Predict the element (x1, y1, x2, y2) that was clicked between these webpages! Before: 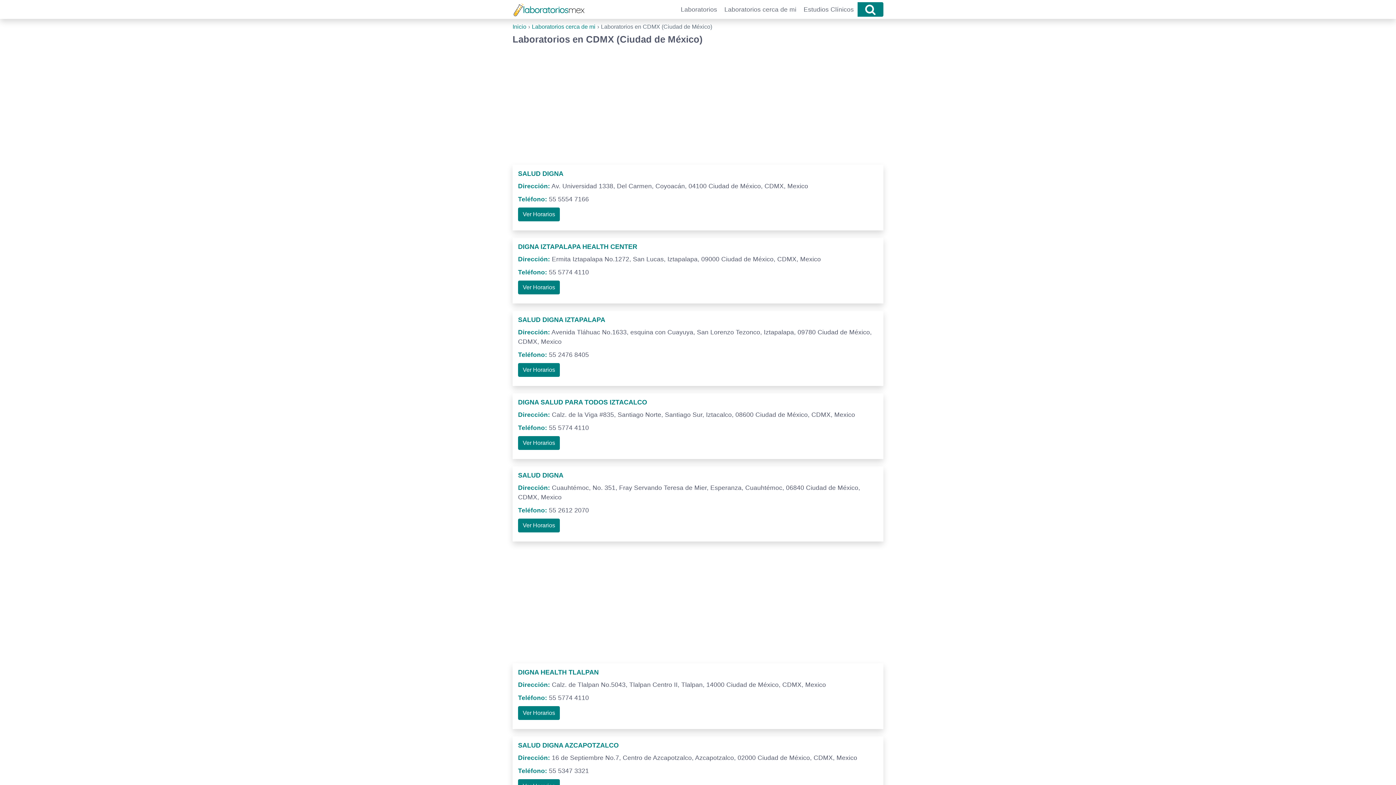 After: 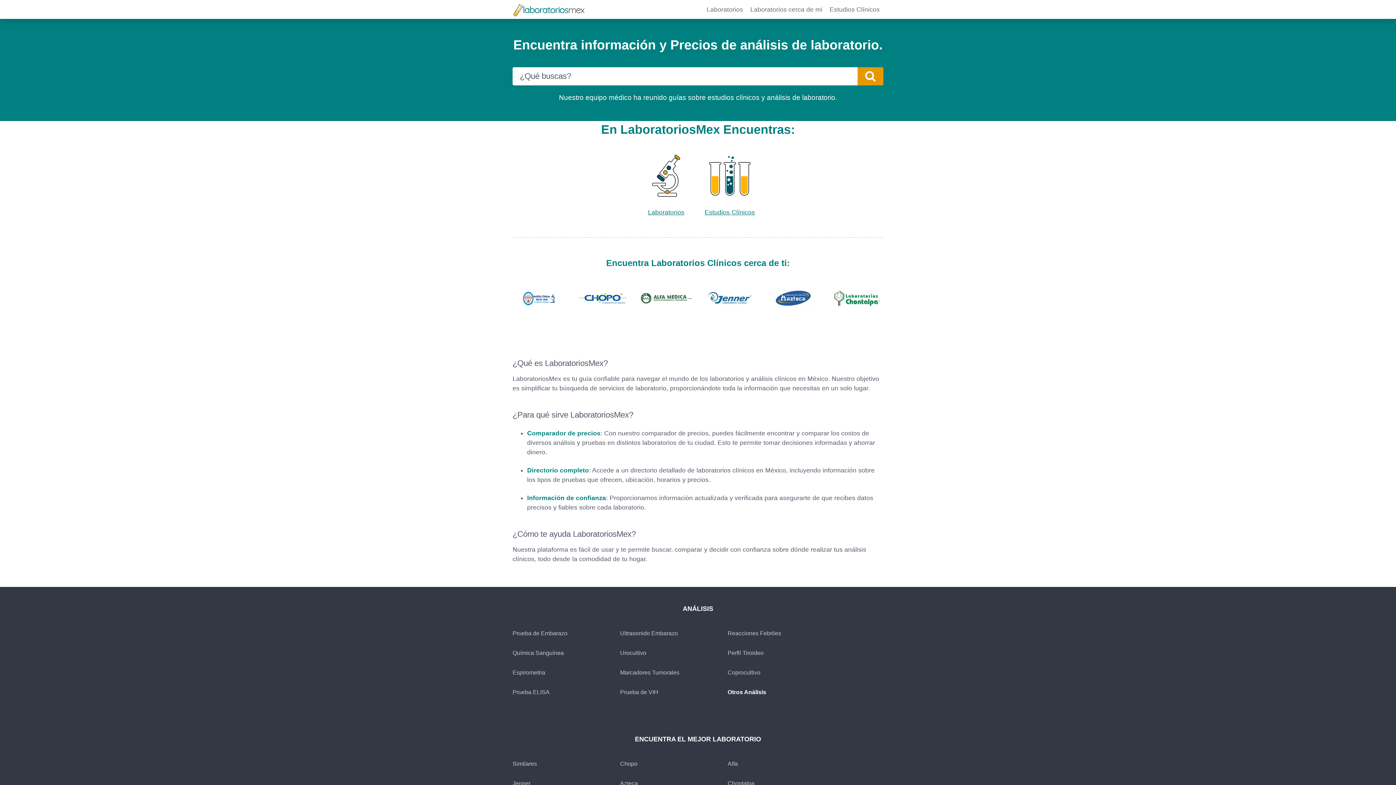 Action: label: Inicio bbox: (512, 23, 526, 29)